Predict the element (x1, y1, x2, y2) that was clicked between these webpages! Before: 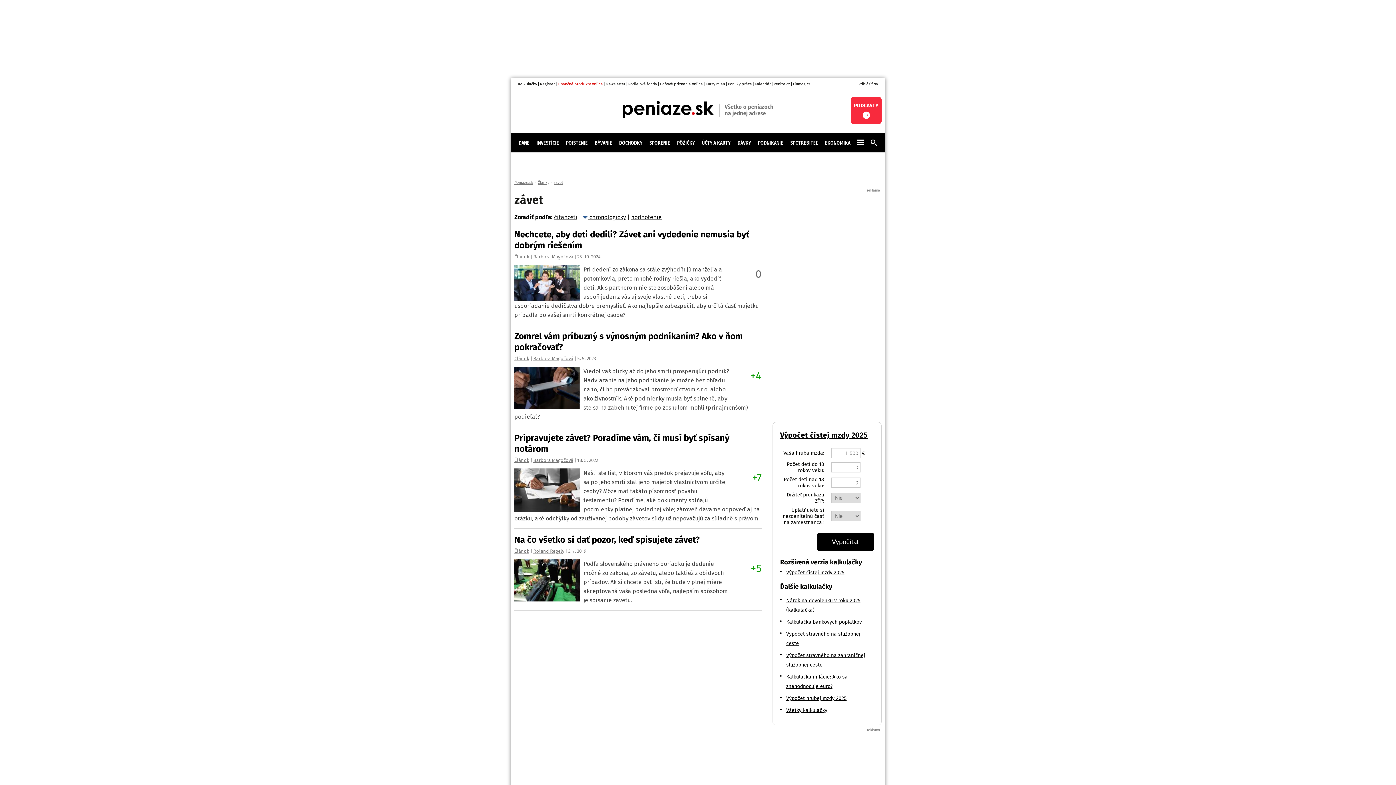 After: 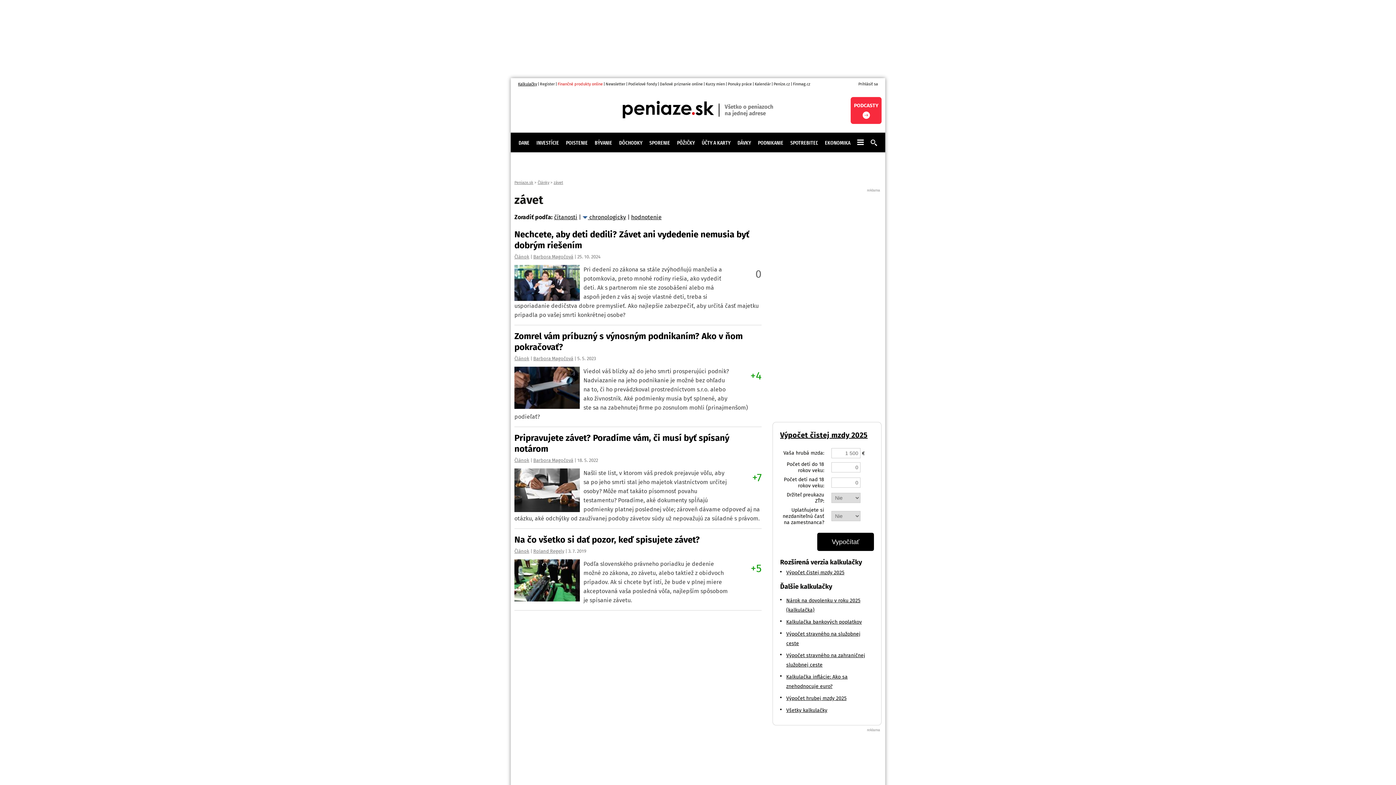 Action: bbox: (518, 81, 537, 86) label: Kalkulačky